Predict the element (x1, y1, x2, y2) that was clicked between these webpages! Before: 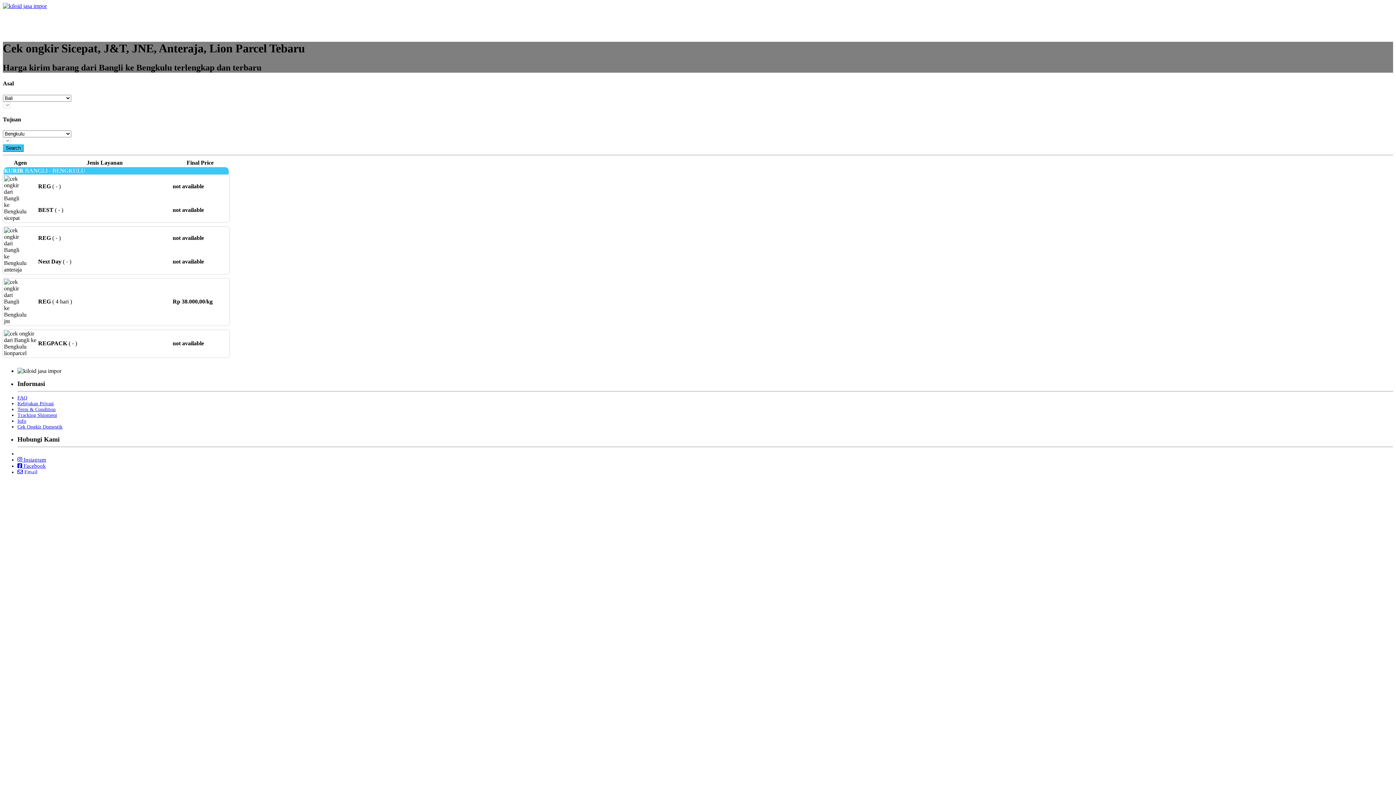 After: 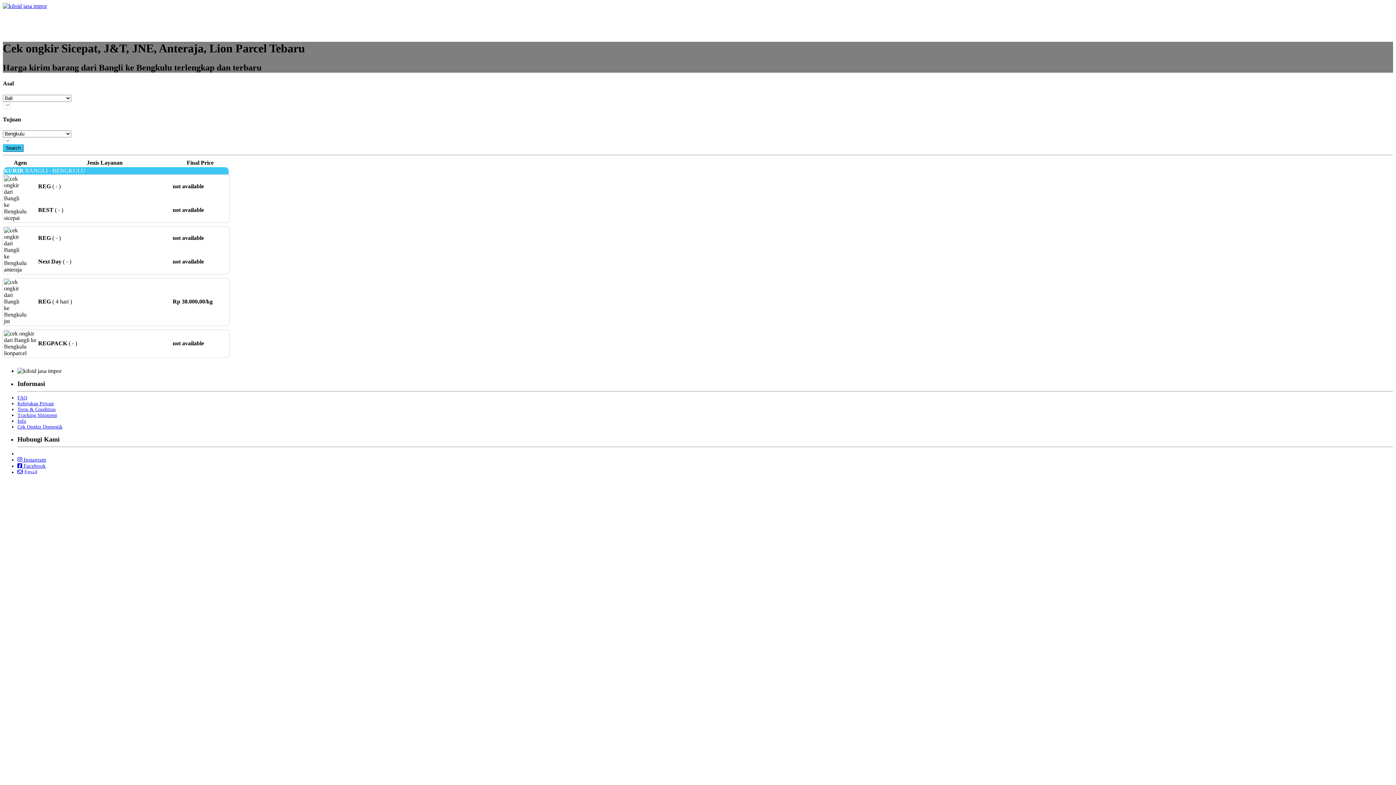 Action: label: Info bbox: (17, 418, 26, 424)